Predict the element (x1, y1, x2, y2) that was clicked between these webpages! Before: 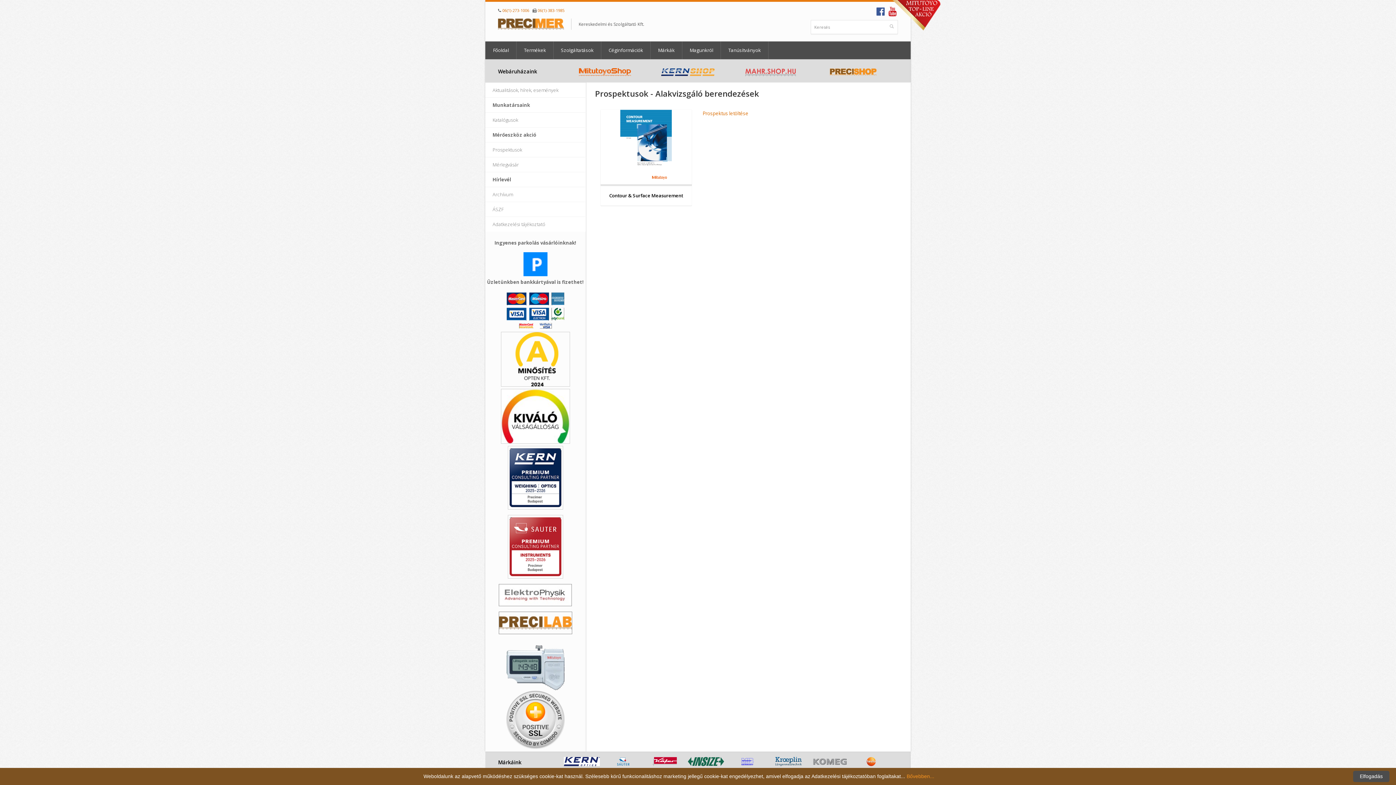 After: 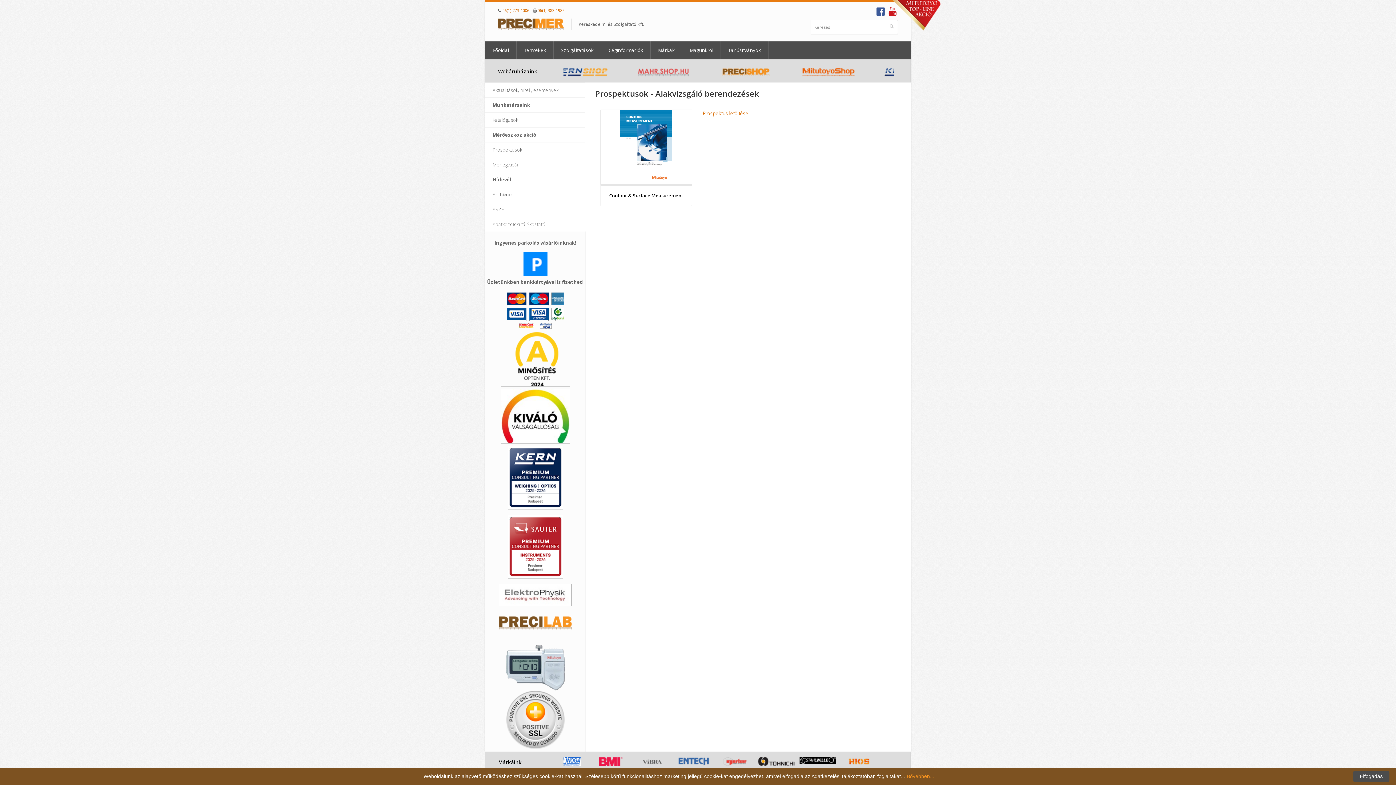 Action: bbox: (485, 584, 585, 606)